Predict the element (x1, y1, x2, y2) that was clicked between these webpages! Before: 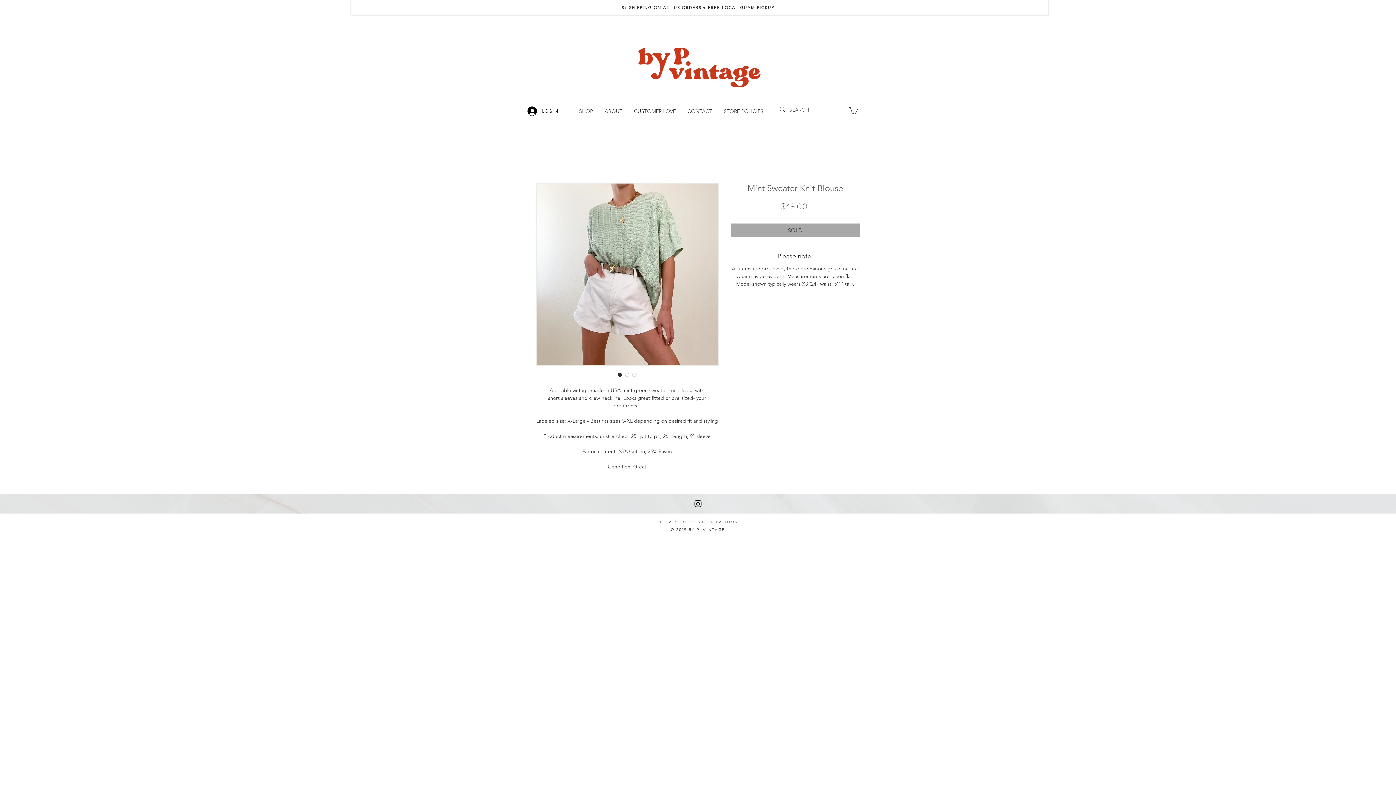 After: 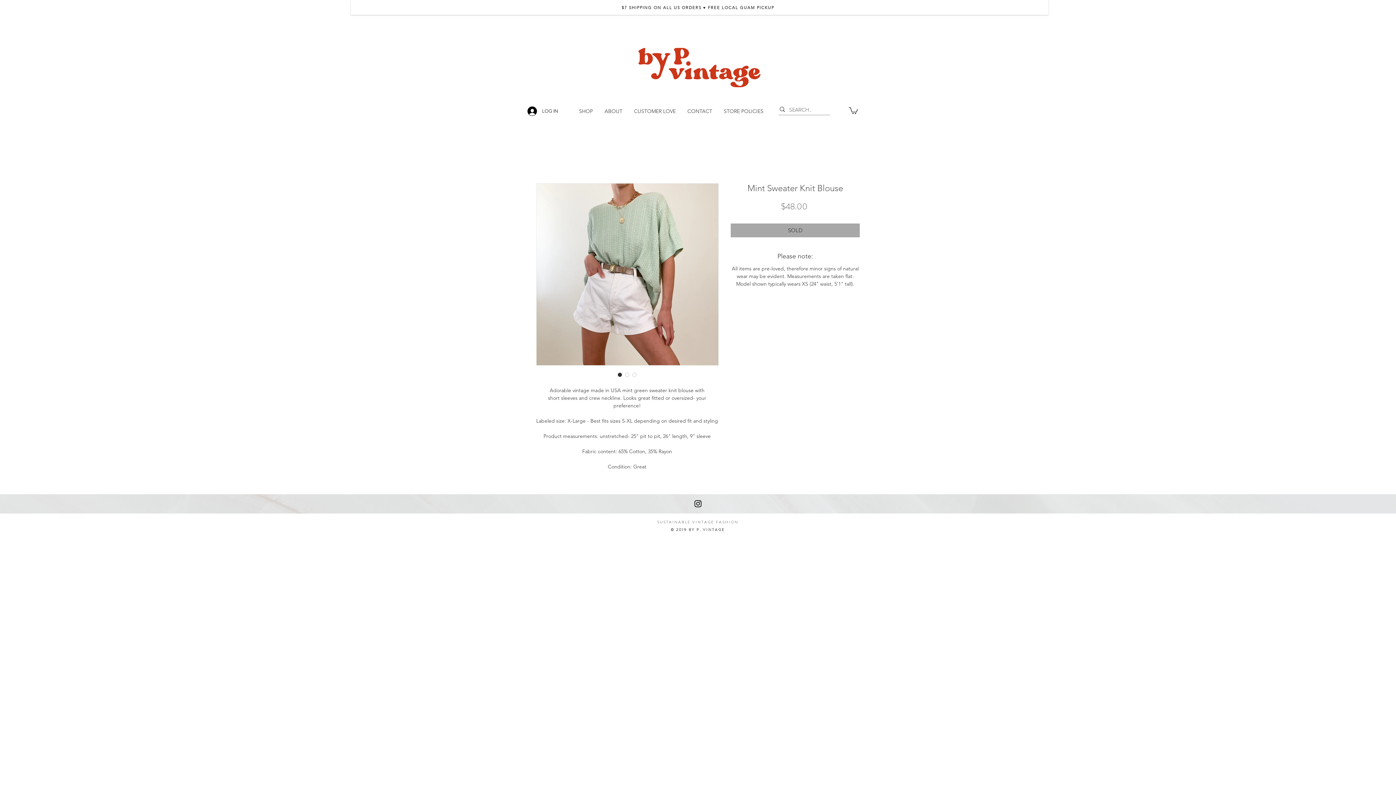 Action: bbox: (616, 371, 623, 378) label: Image selector: Mint Sweater Knit Blouse